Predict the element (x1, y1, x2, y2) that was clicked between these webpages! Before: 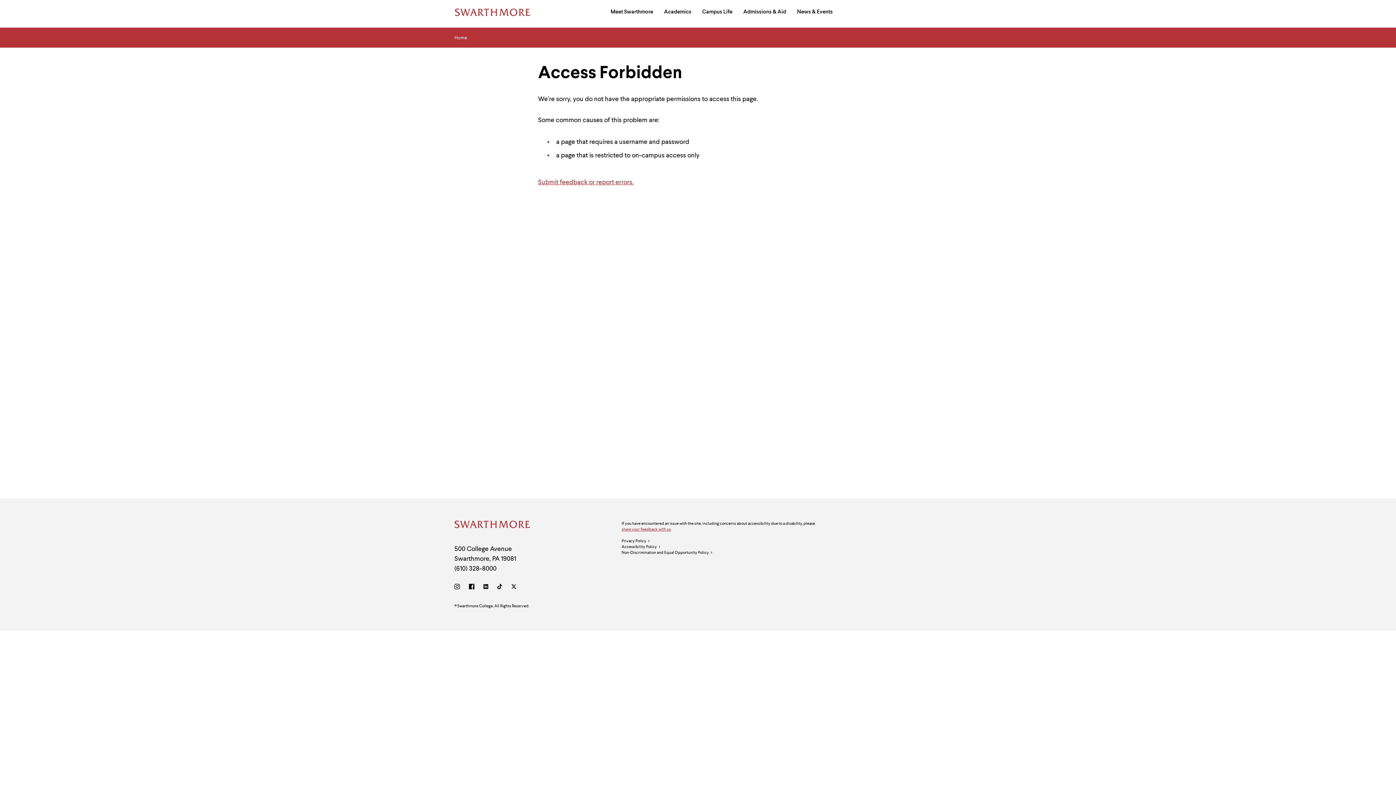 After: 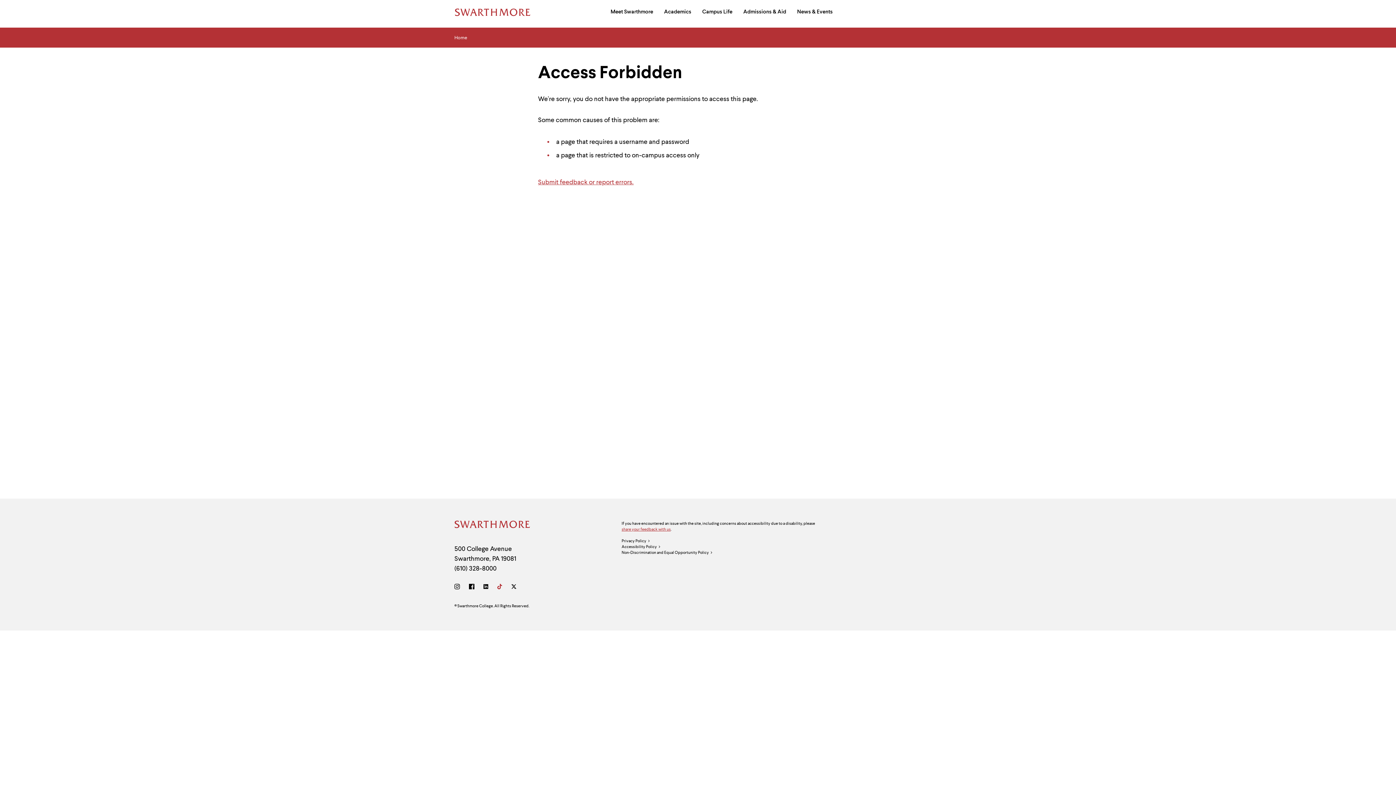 Action: label: TikTok bbox: (494, 580, 505, 594)